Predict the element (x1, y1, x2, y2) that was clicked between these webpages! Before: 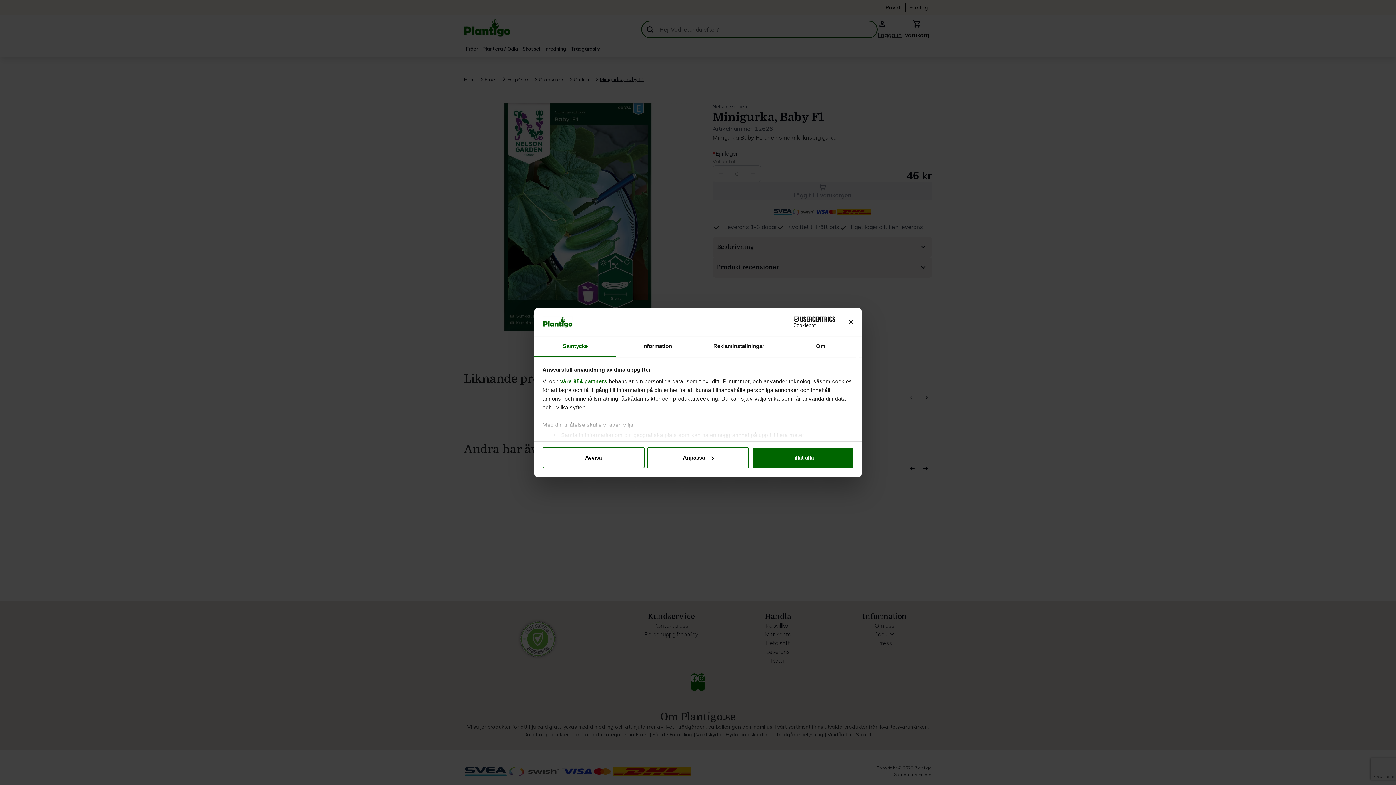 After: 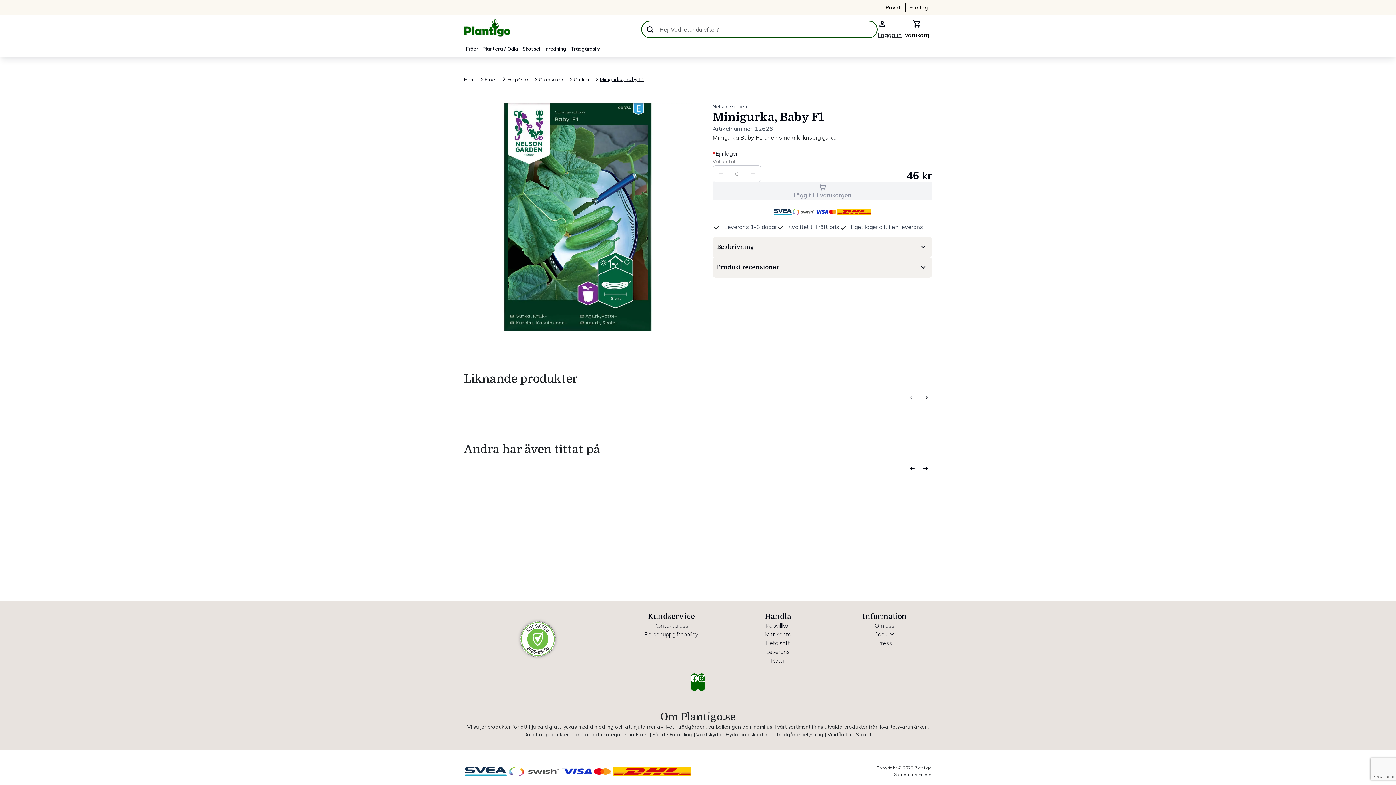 Action: bbox: (848, 319, 853, 324) label: Stäng panelen